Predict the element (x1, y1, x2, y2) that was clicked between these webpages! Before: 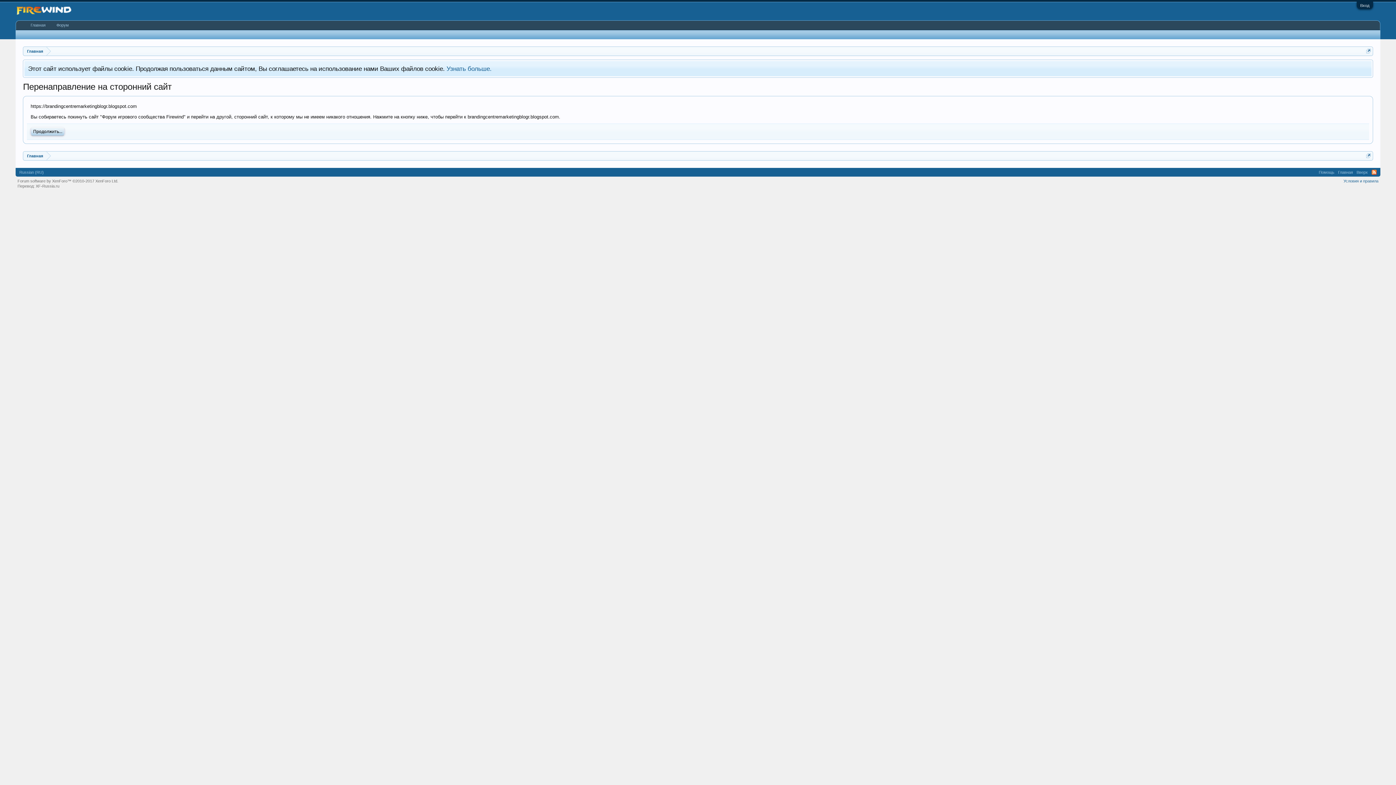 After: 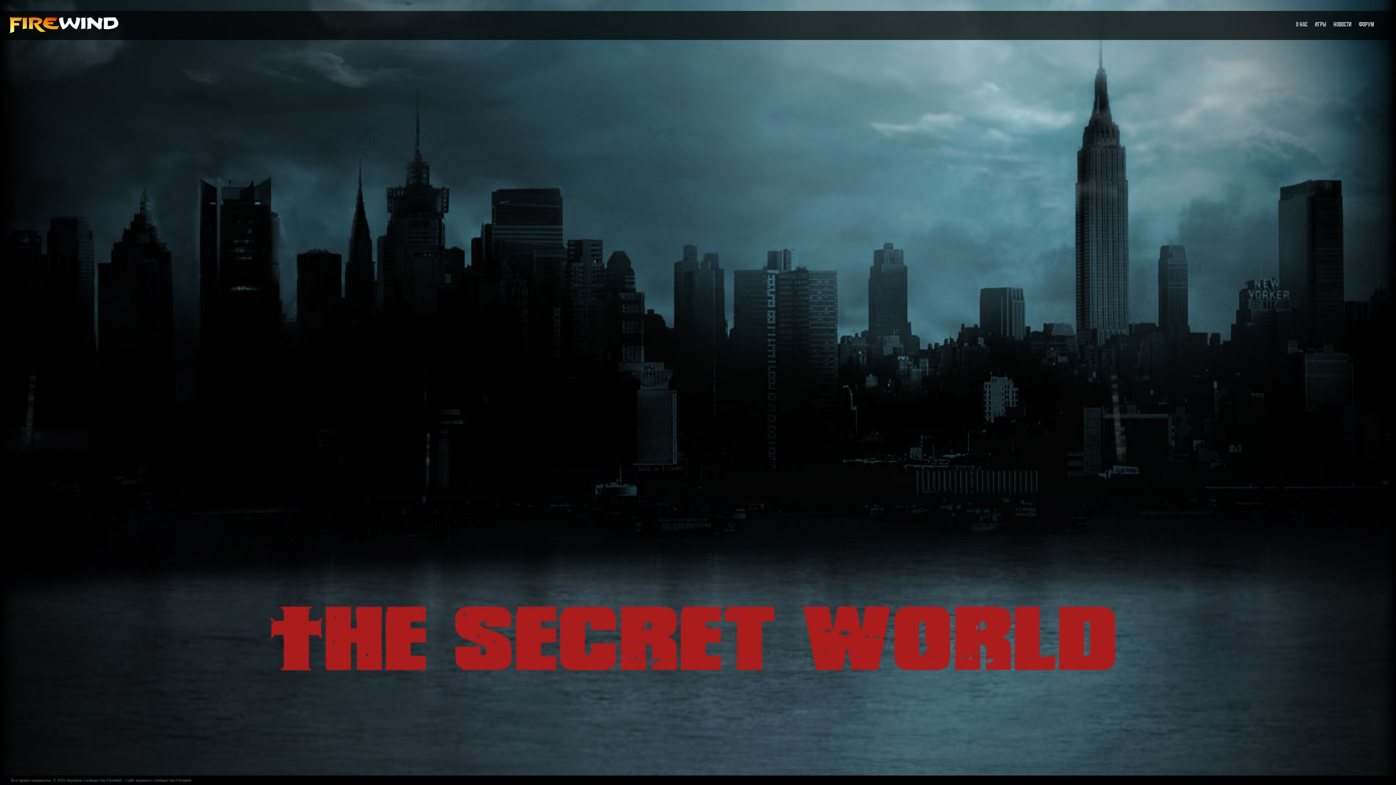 Action: bbox: (23, 151, 46, 160) label: Главная